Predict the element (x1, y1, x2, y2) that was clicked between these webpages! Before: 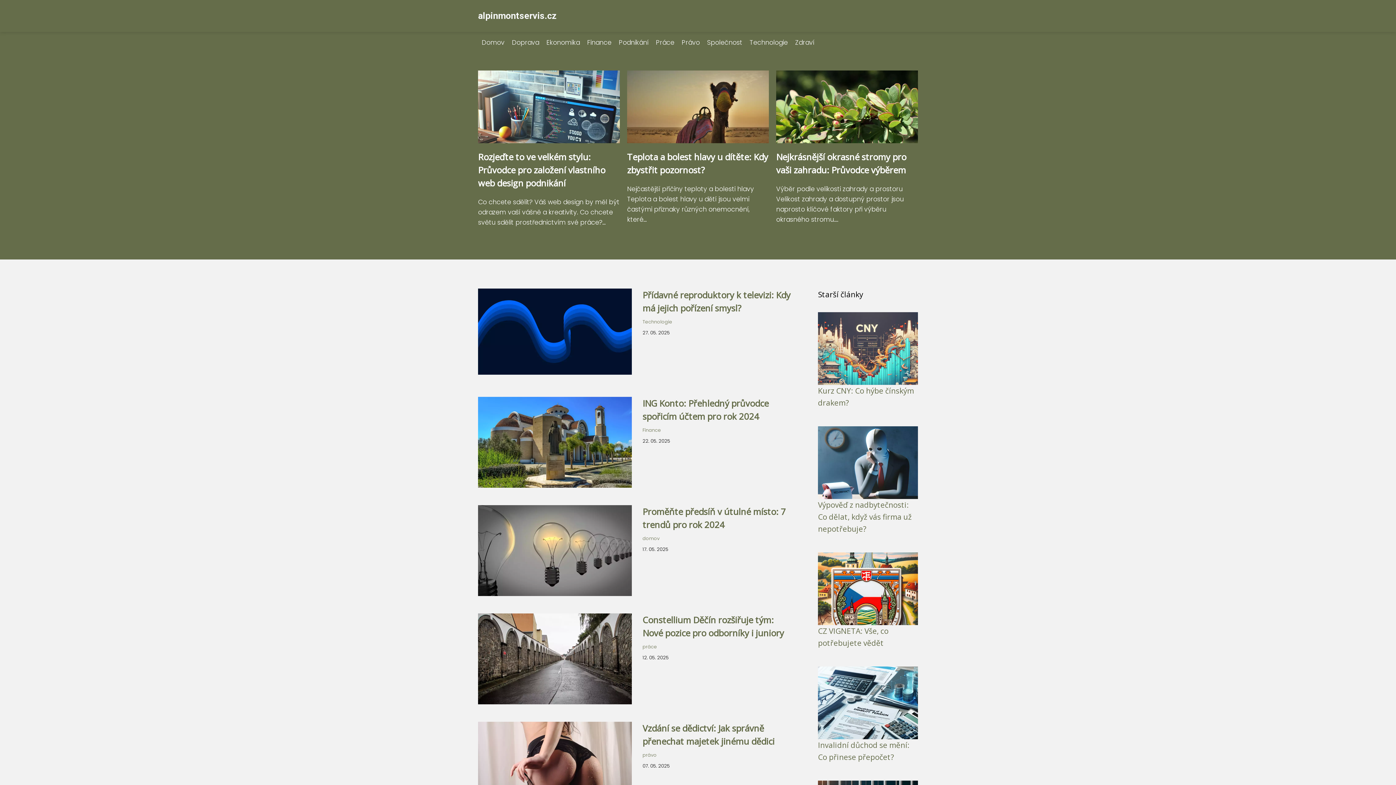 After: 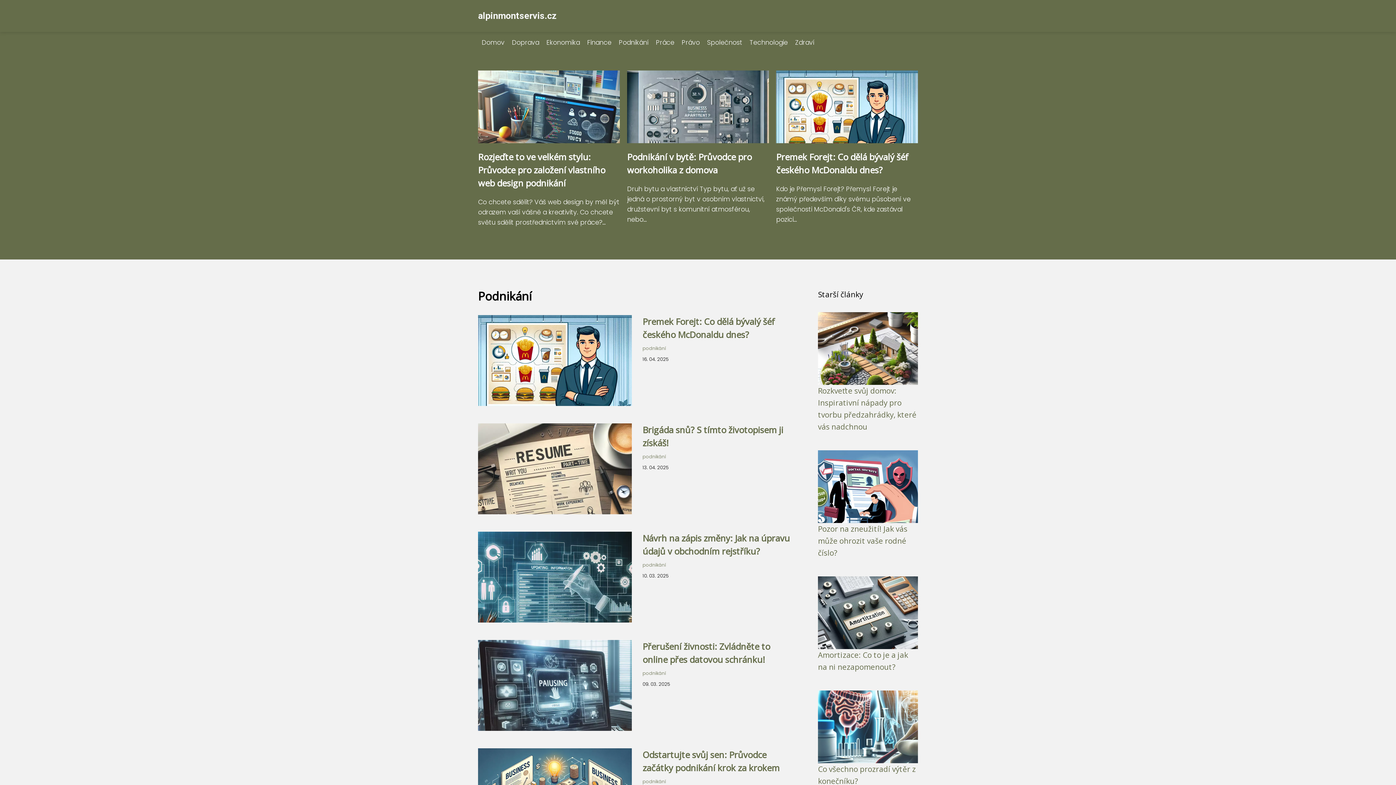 Action: label: Podnikání bbox: (615, 38, 652, 46)